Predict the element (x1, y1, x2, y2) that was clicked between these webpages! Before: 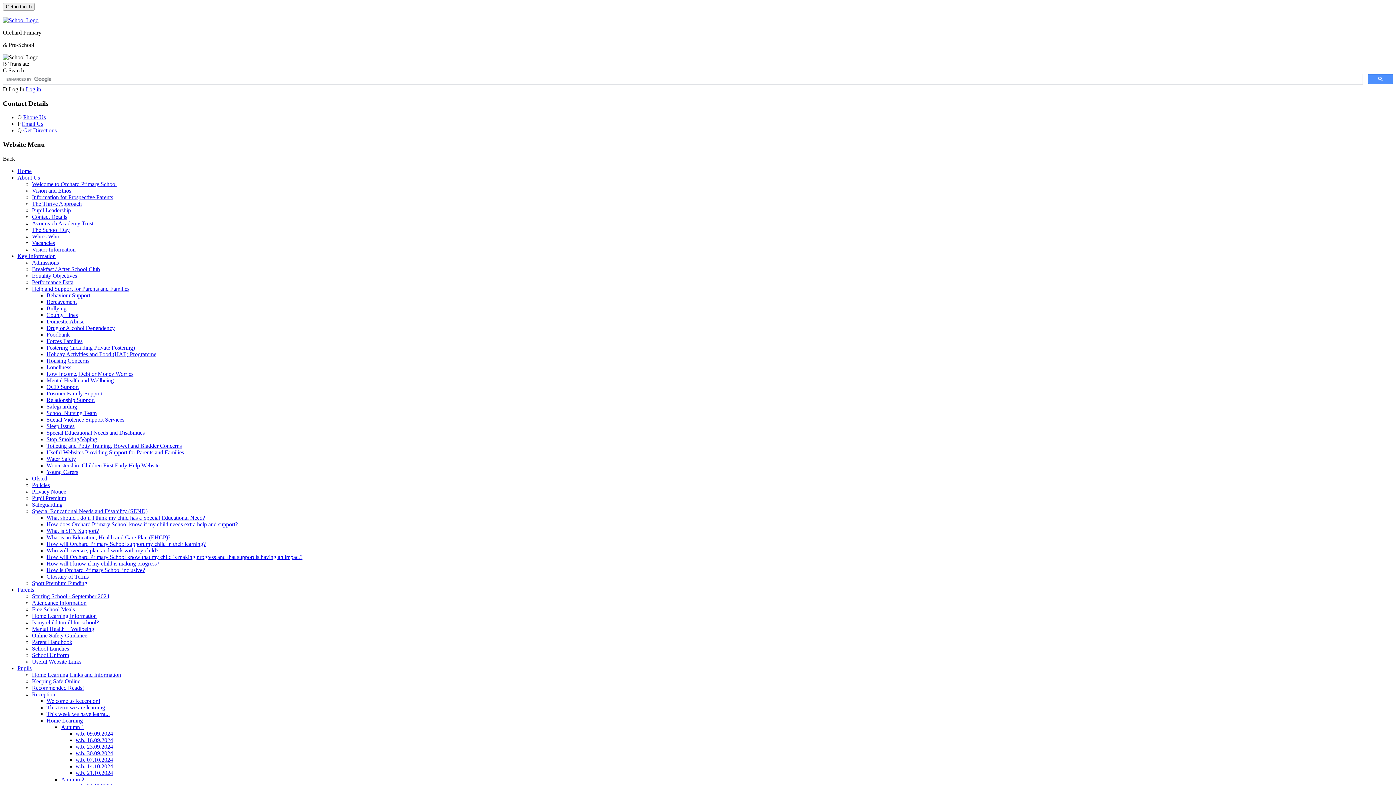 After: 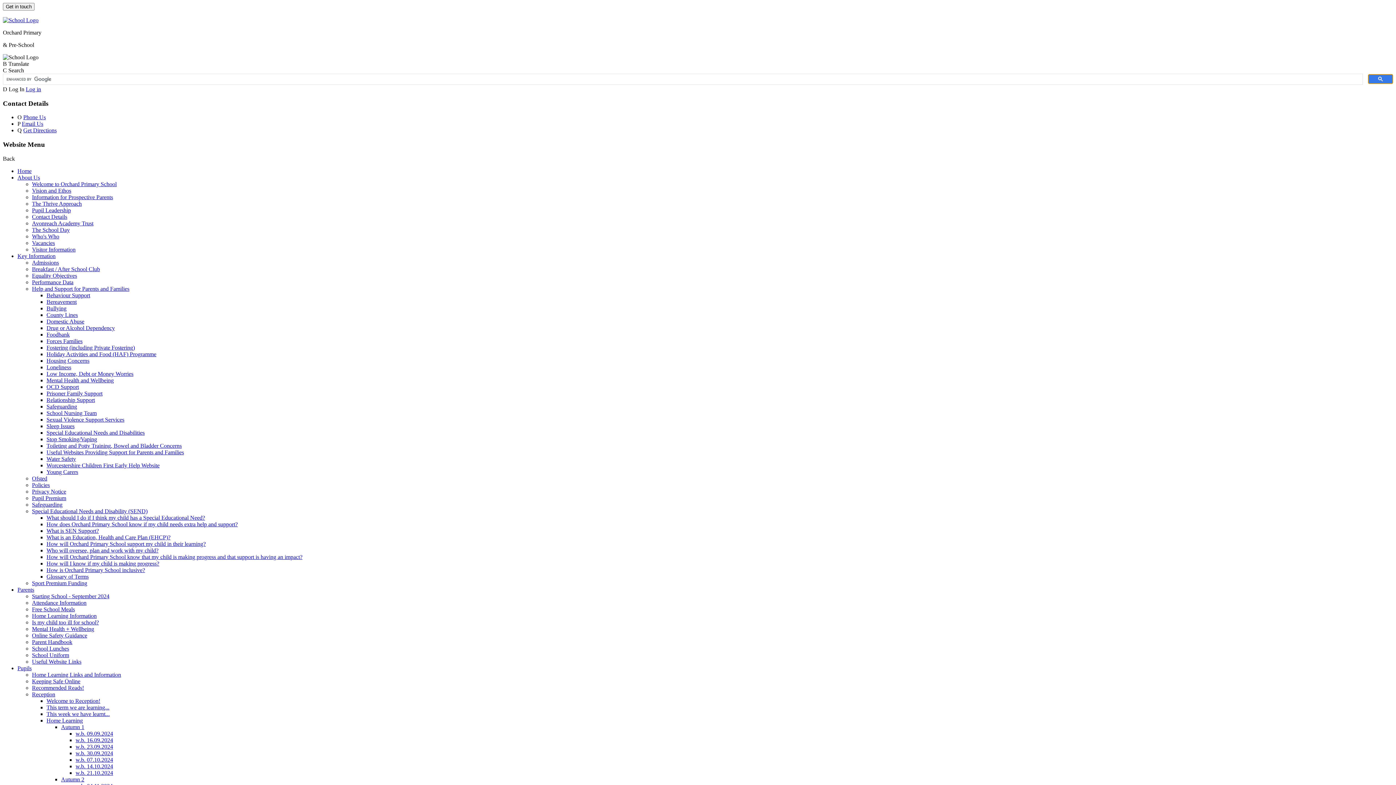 Action: bbox: (1368, 74, 1393, 84)